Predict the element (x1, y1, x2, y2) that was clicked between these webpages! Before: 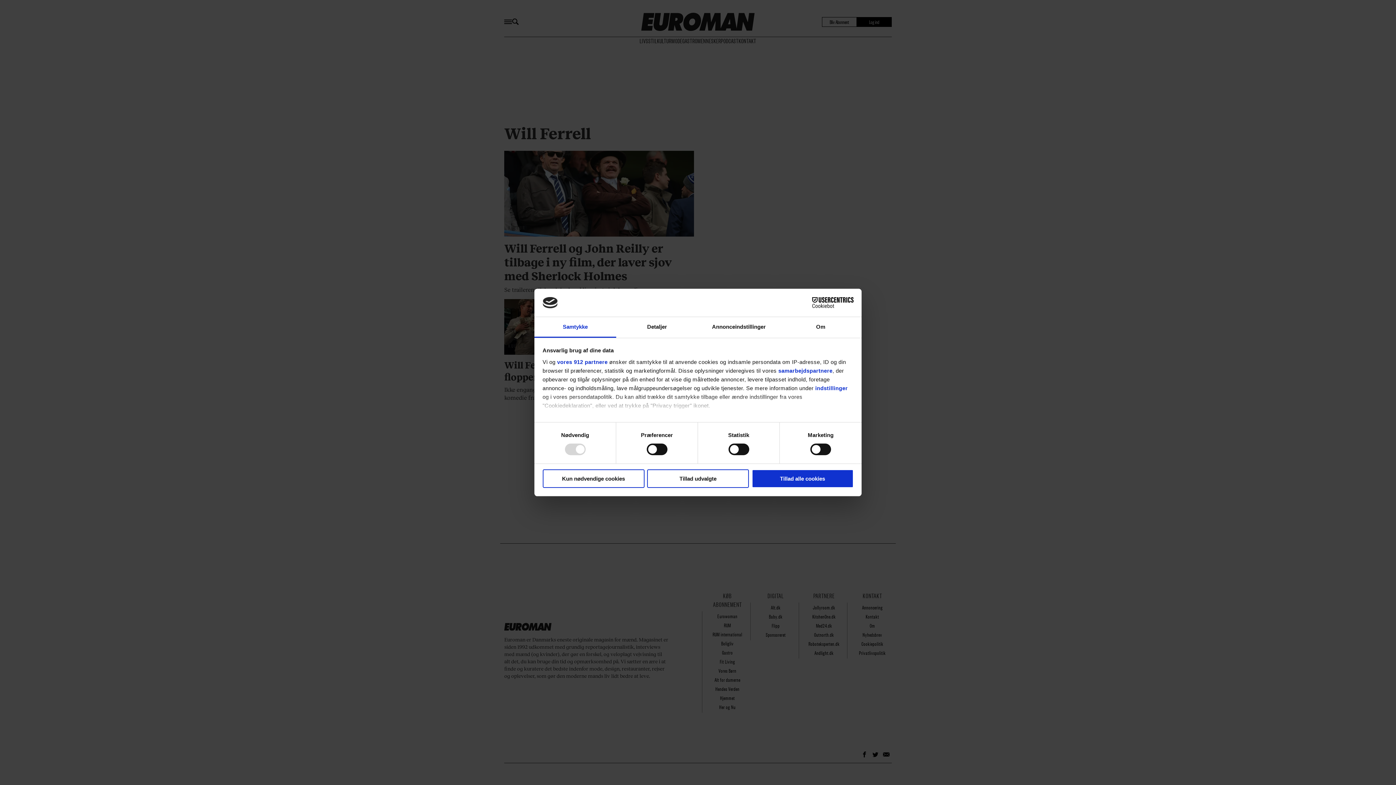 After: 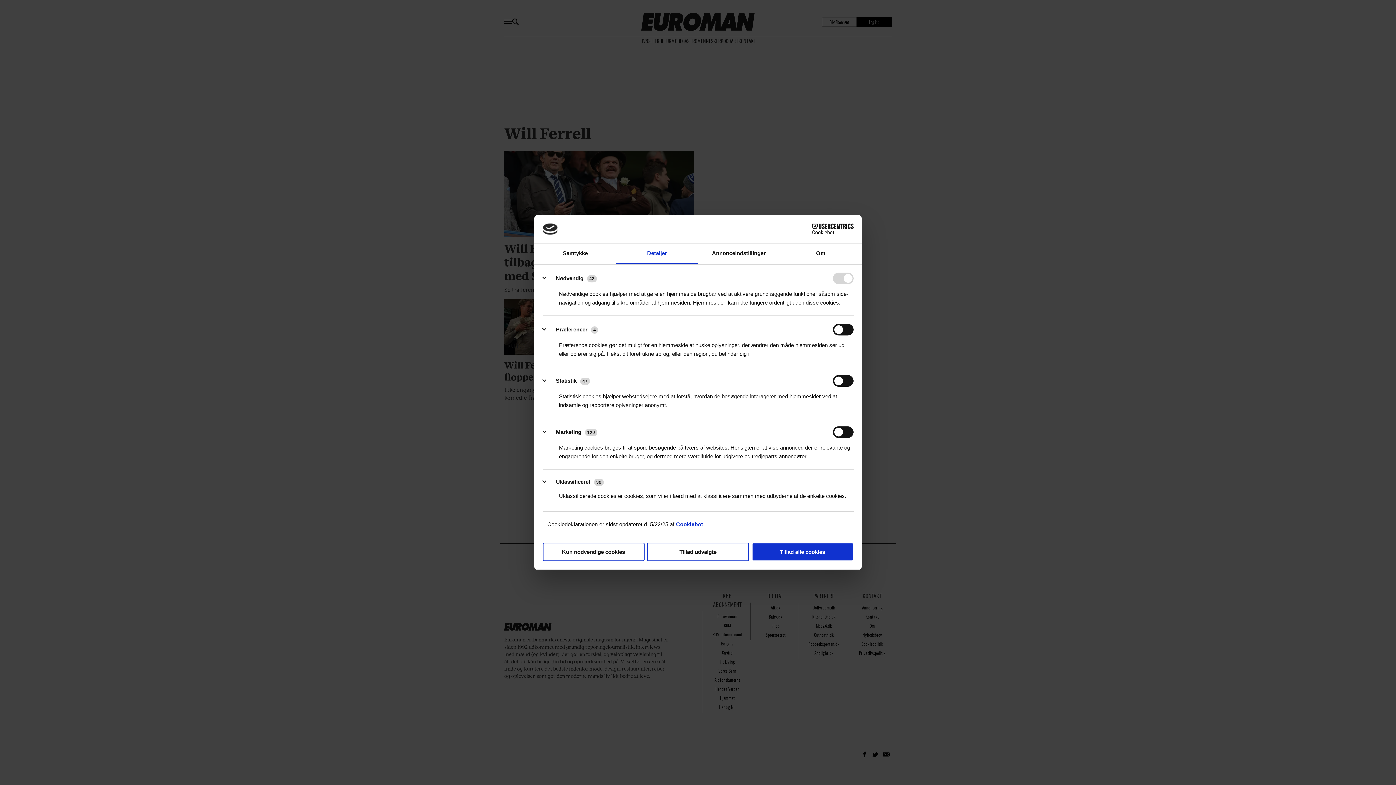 Action: bbox: (616, 317, 698, 337) label: Detaljer